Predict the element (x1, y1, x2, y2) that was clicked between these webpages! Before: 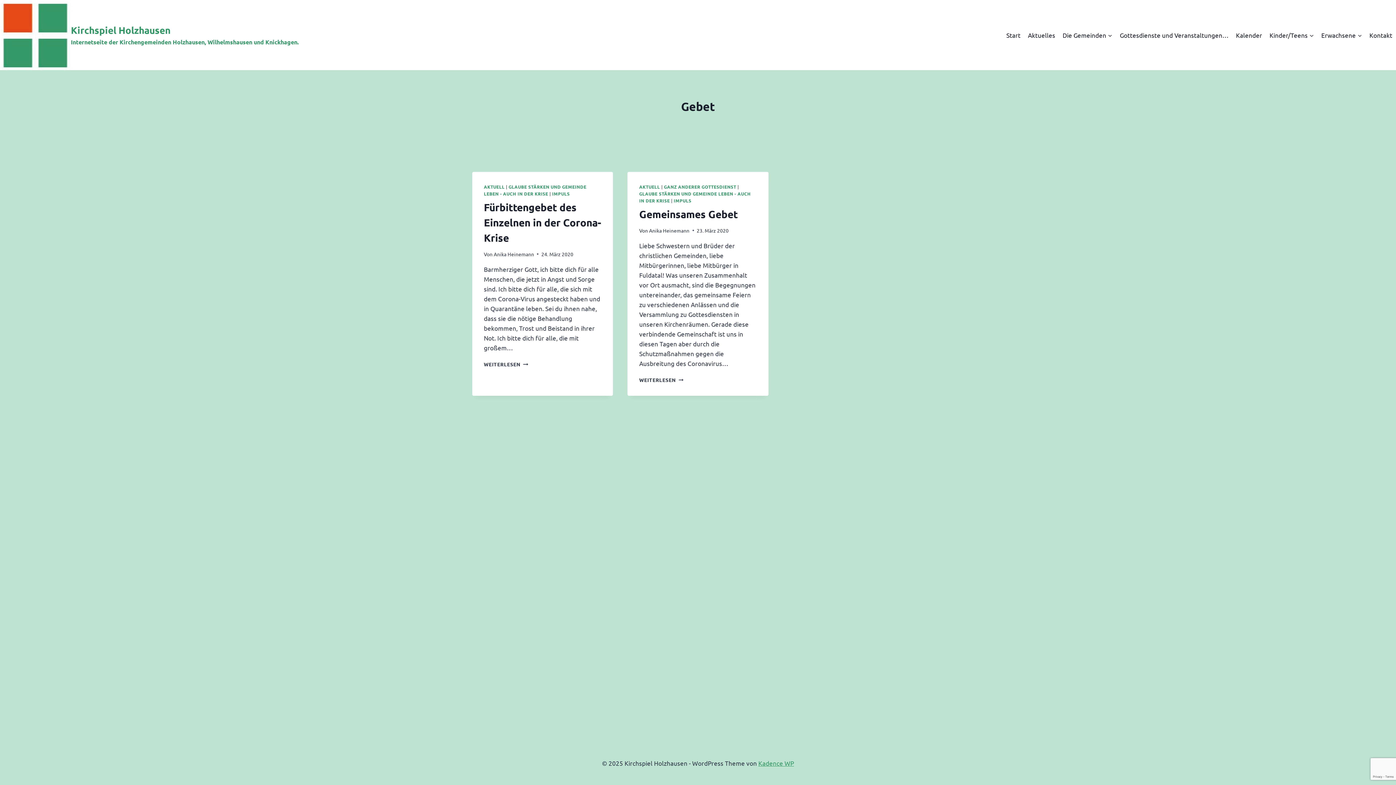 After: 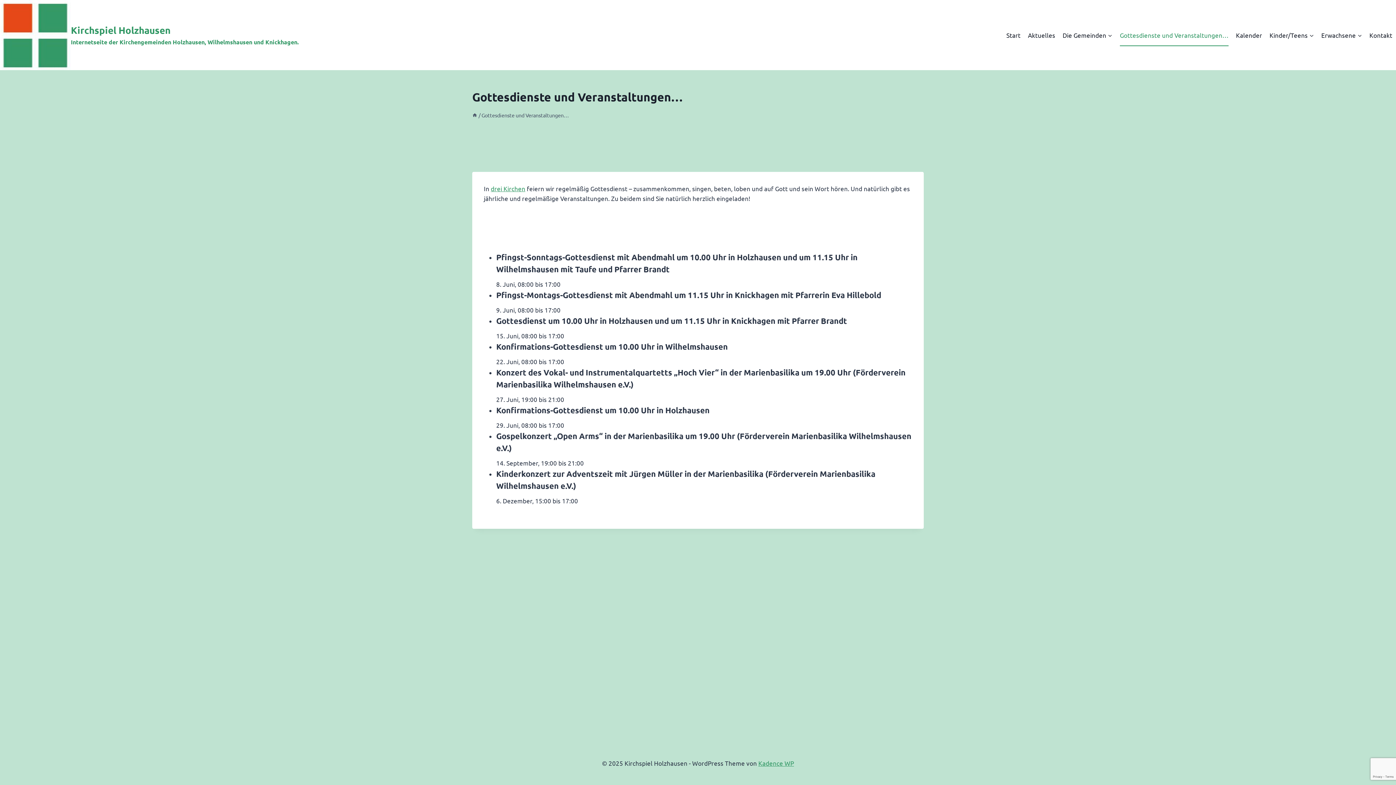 Action: bbox: (1116, 24, 1232, 46) label: Gottesdienste und Veranstaltungen…